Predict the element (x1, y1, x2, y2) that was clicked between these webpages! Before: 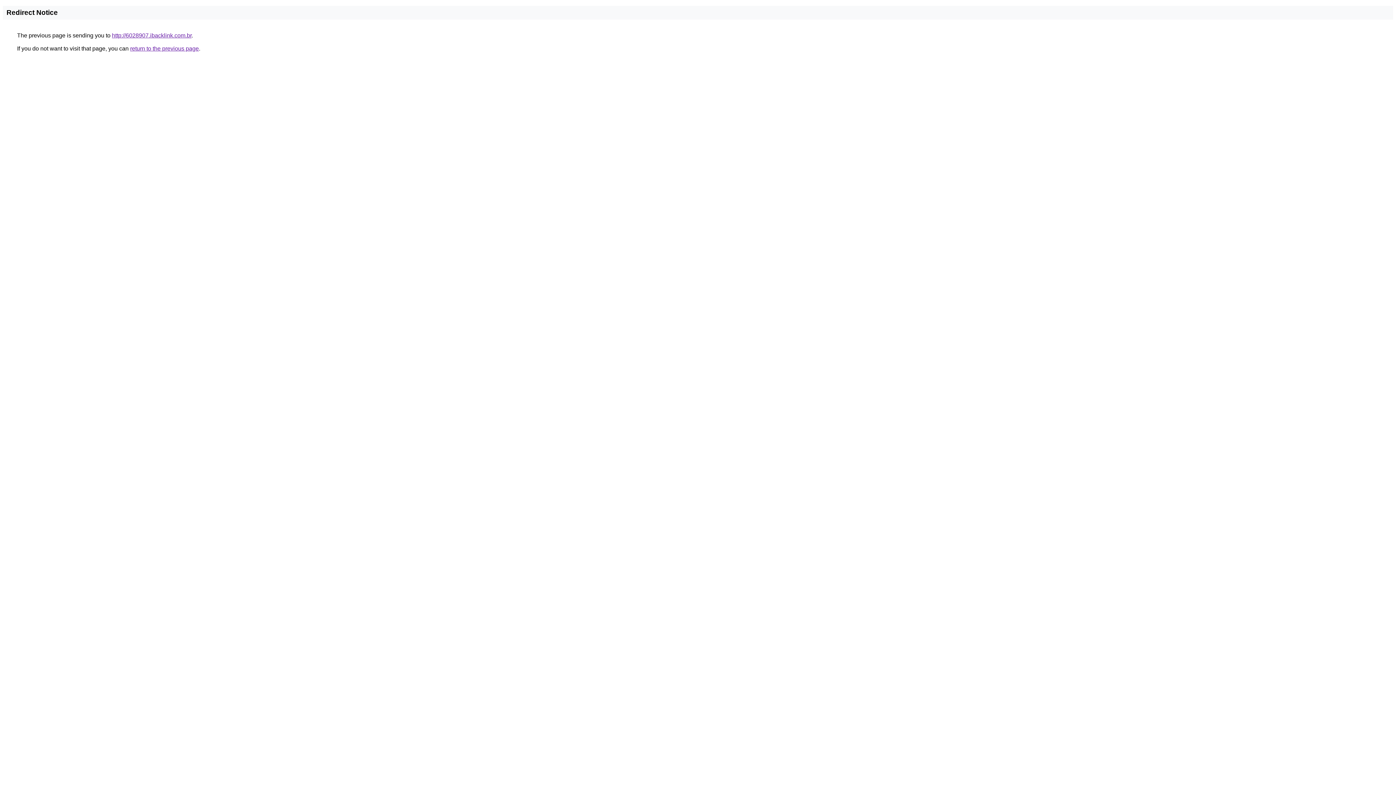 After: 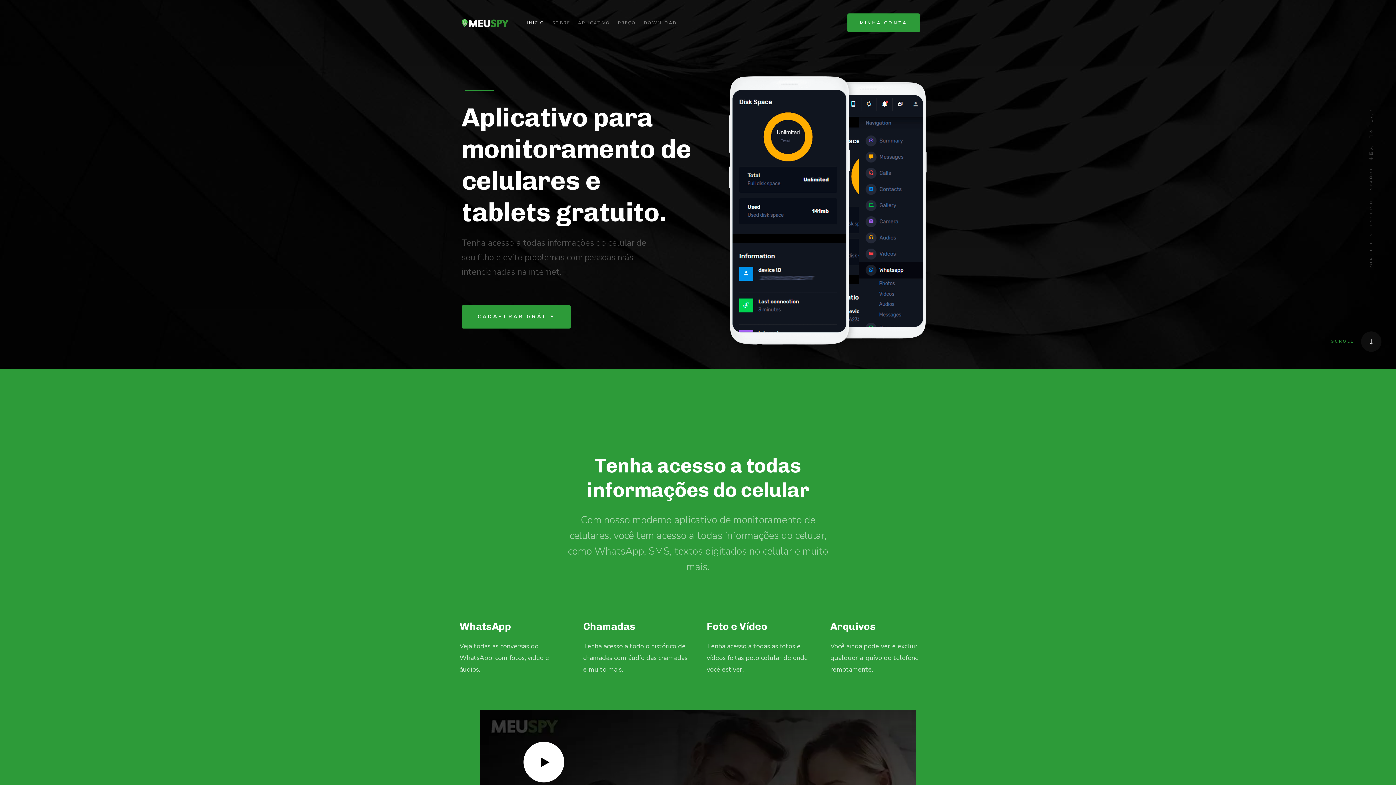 Action: label: http://6028907.ibacklink.com.br bbox: (112, 32, 191, 38)